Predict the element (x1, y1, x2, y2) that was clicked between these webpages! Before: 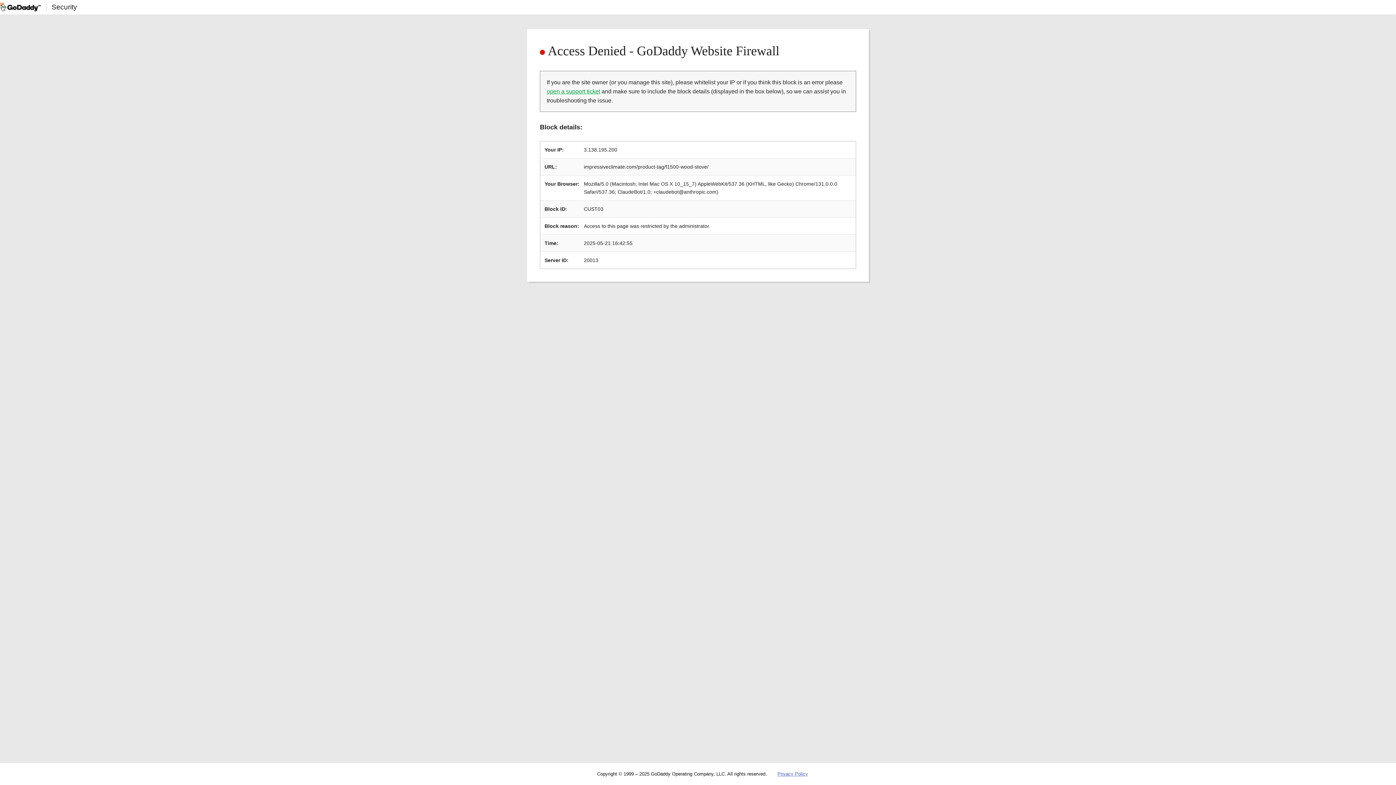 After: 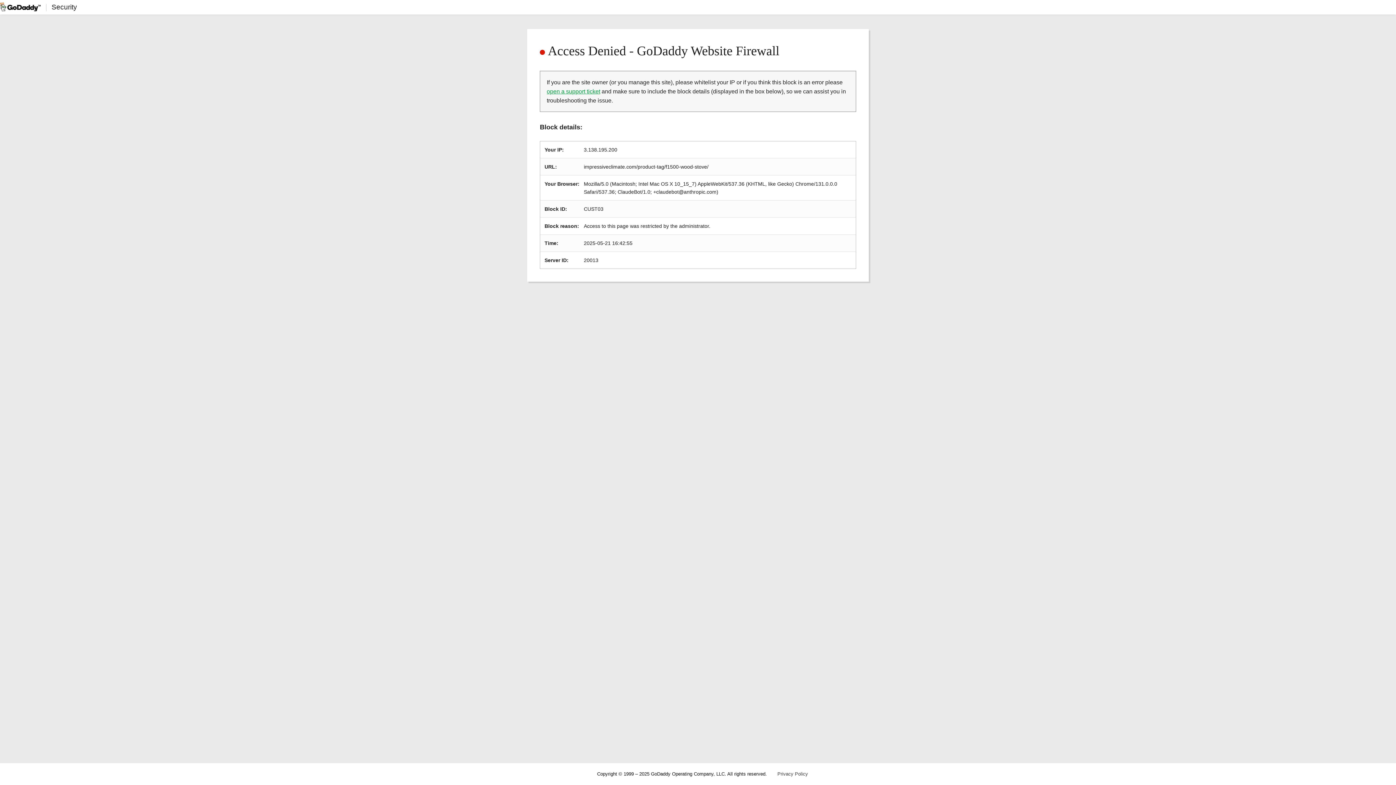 Action: bbox: (777, 771, 808, 777) label: Privacy Policy